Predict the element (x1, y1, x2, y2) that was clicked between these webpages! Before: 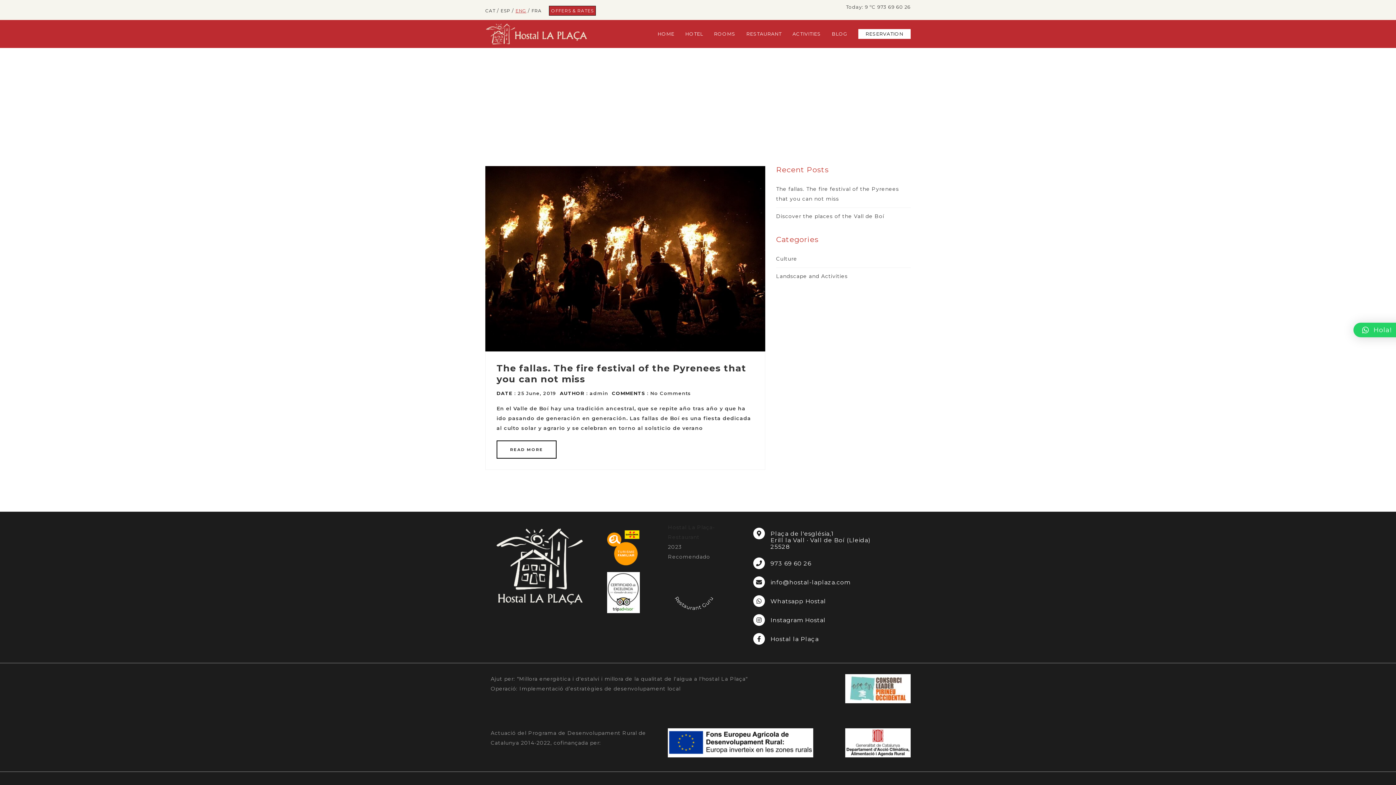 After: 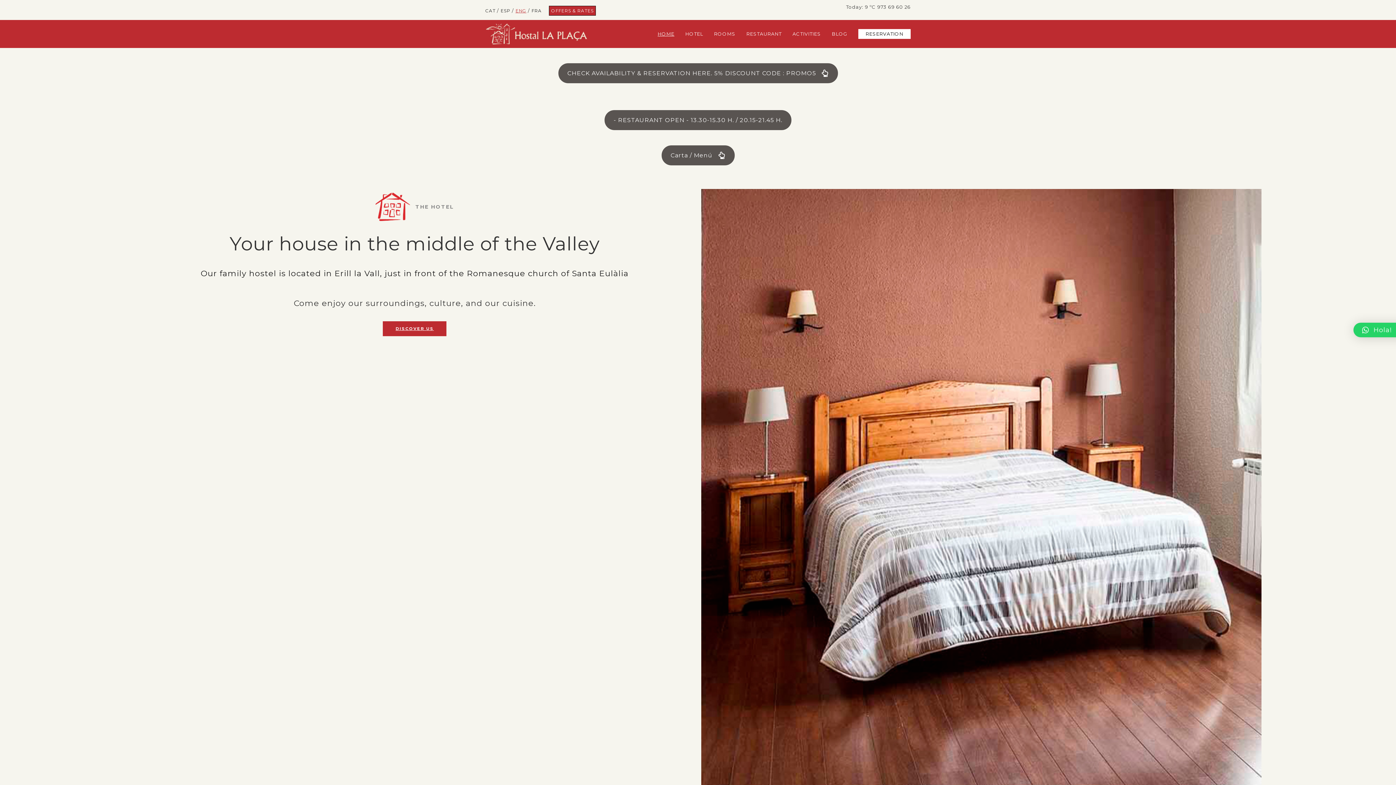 Action: label: HOME bbox: (657, 30, 674, 36)